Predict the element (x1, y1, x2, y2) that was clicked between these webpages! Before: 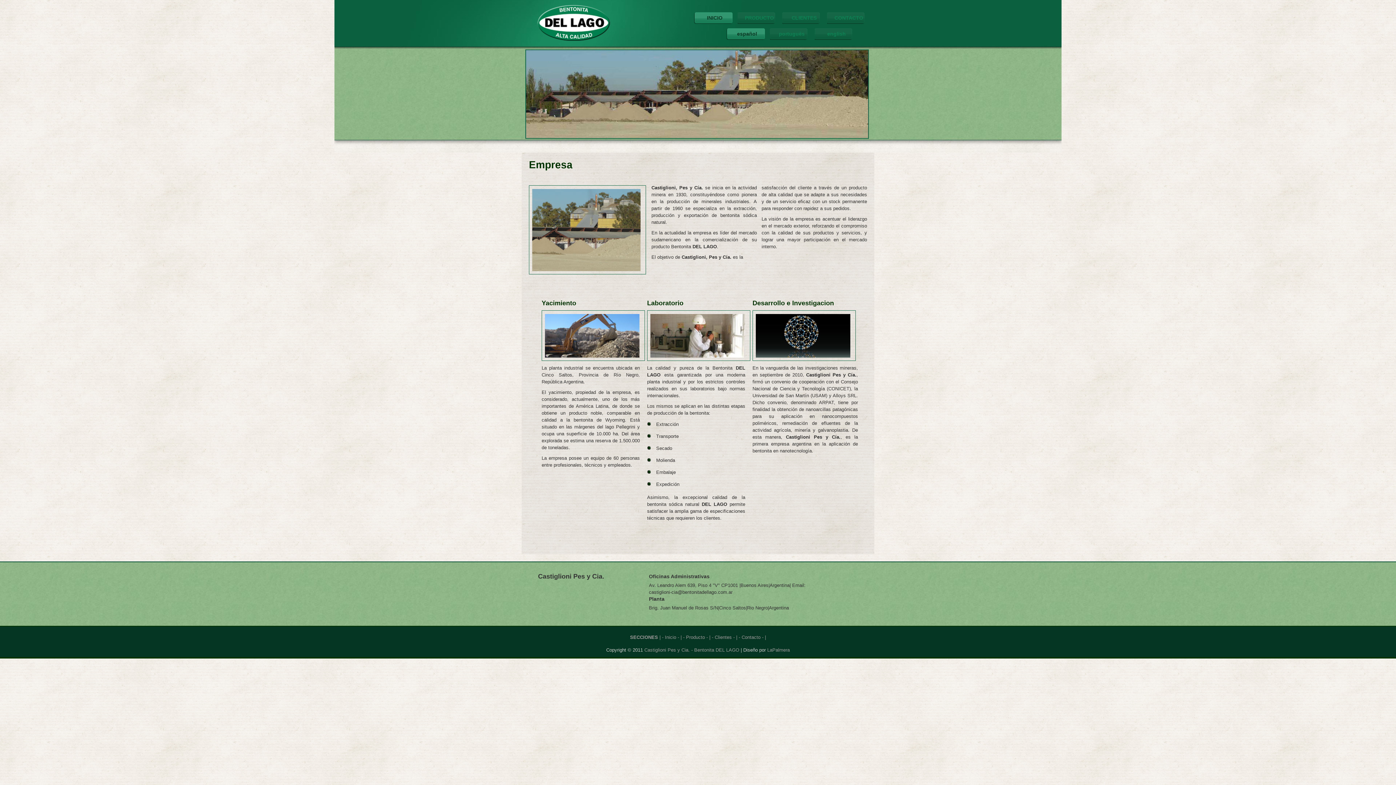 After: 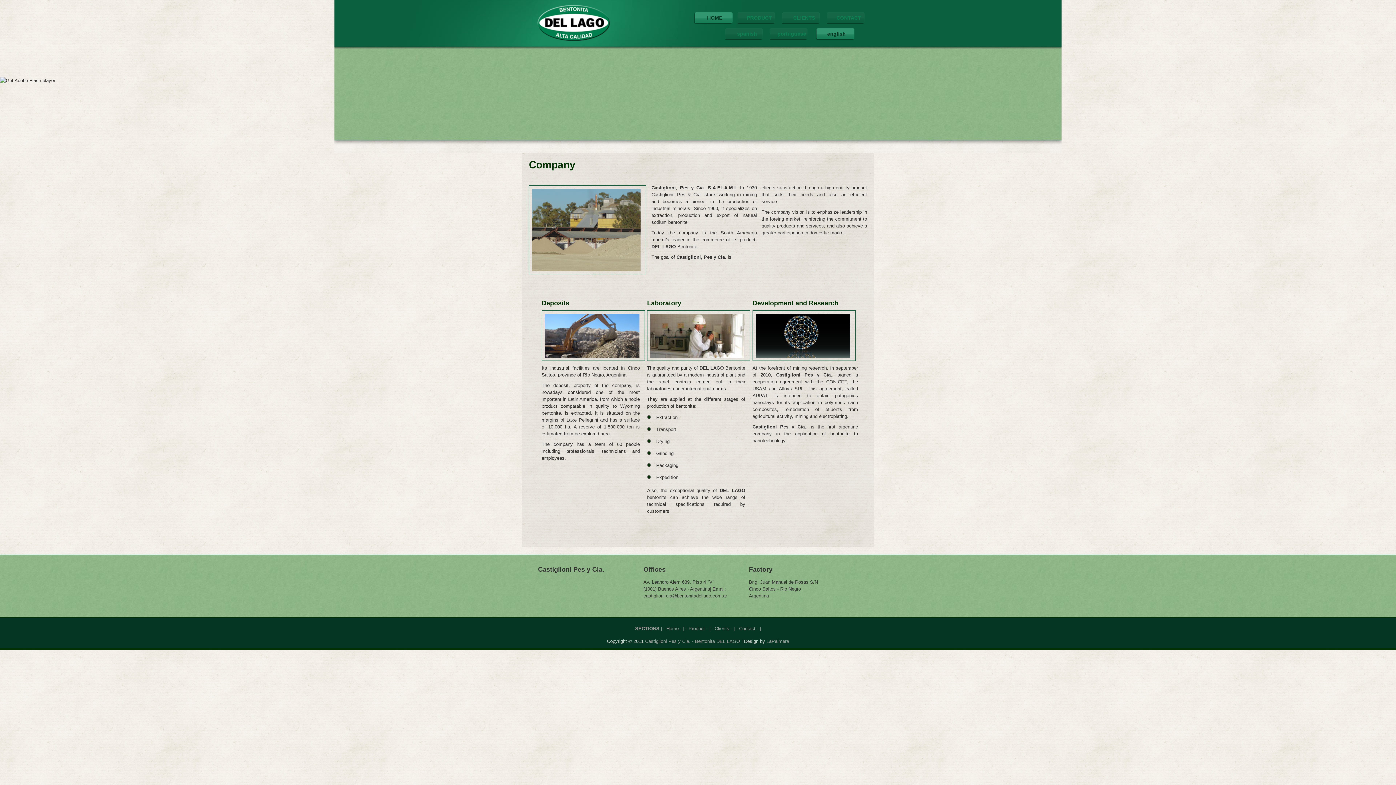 Action: label: english bbox: (814, 26, 858, 41)